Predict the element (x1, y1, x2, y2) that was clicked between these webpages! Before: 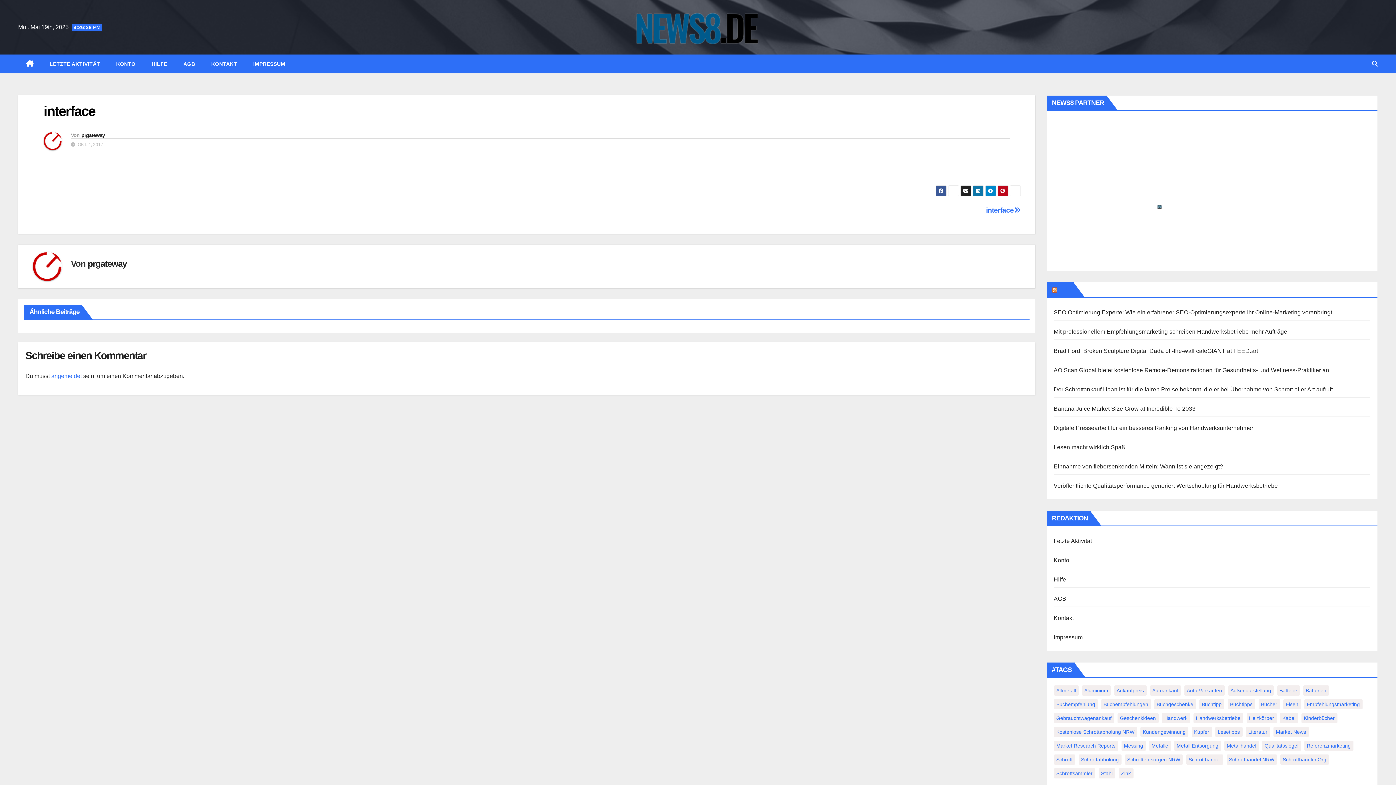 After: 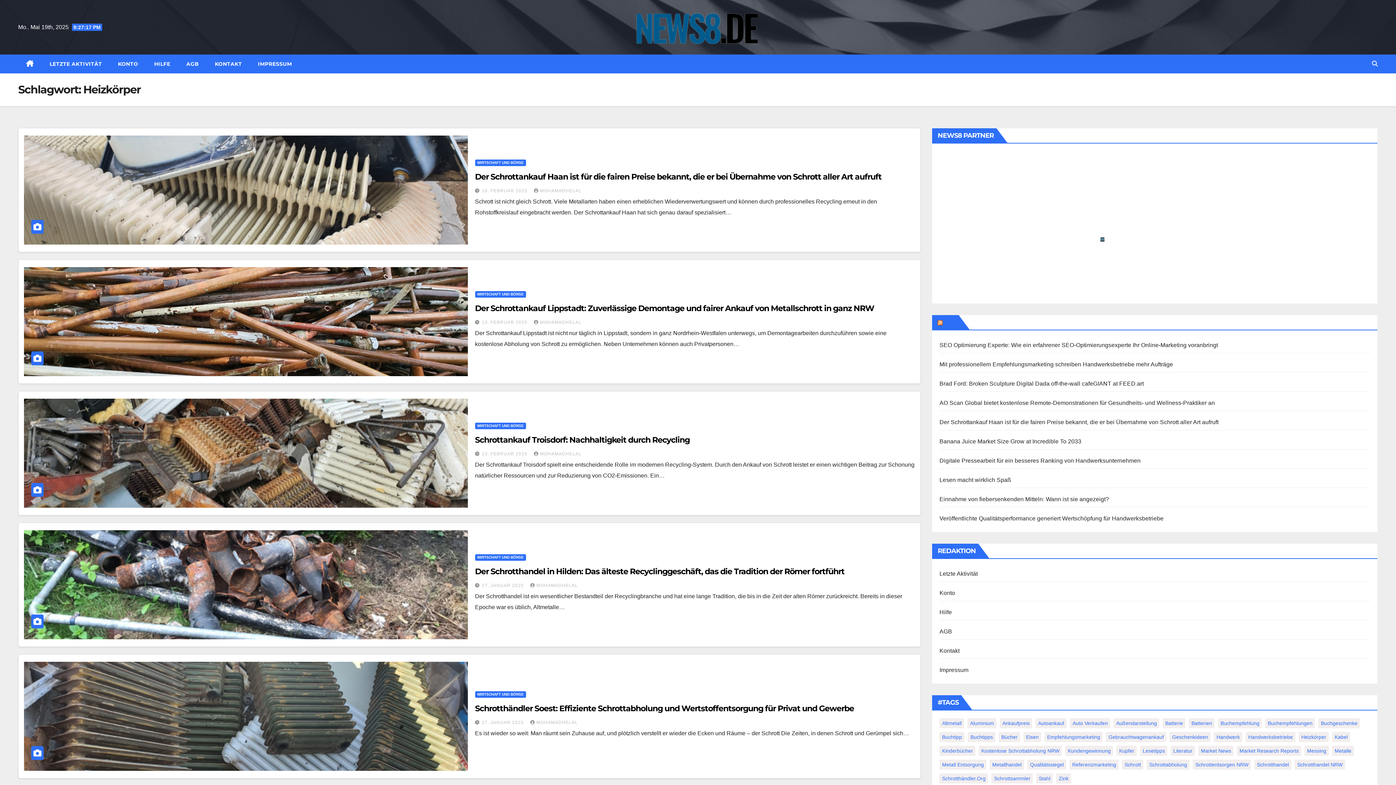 Action: bbox: (1246, 713, 1276, 723) label: Heizkörper (68 Einträge)